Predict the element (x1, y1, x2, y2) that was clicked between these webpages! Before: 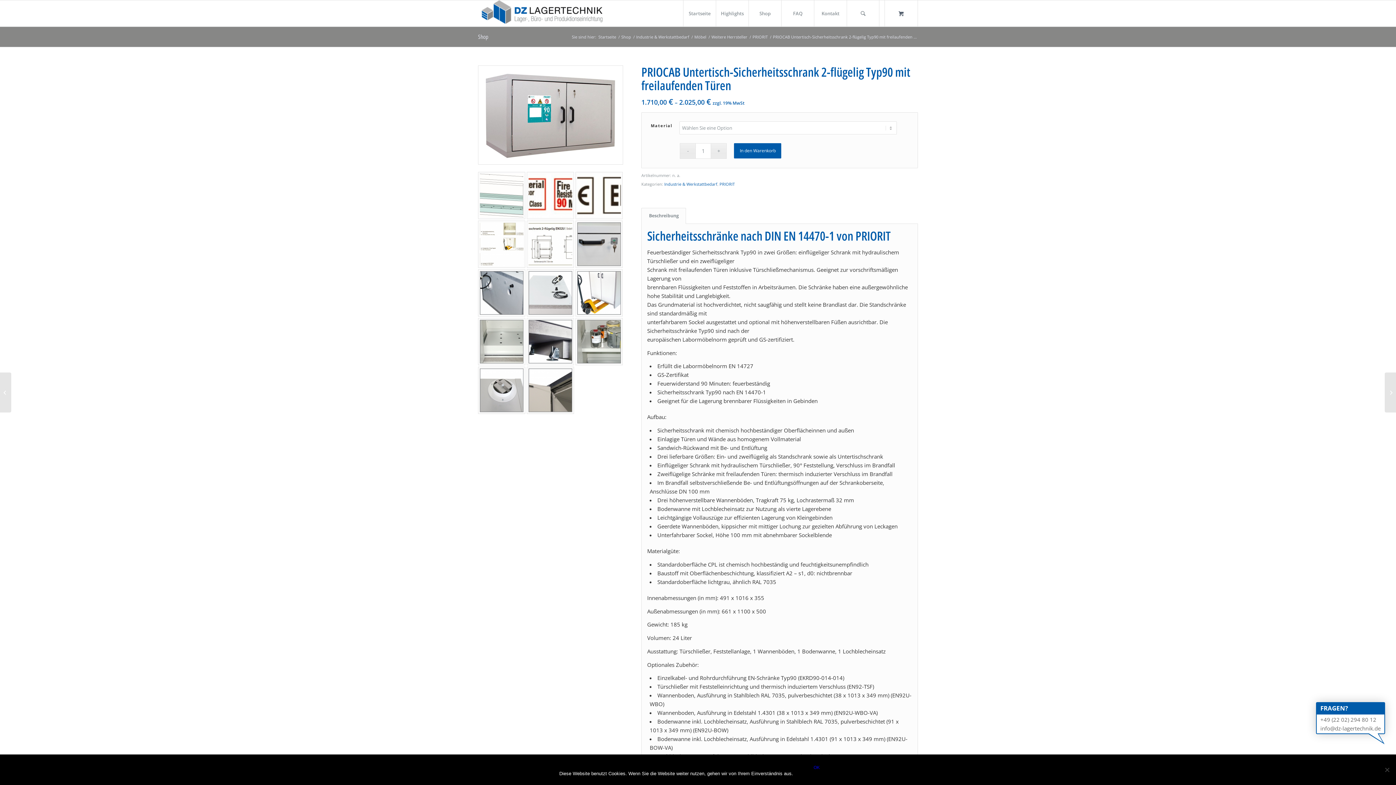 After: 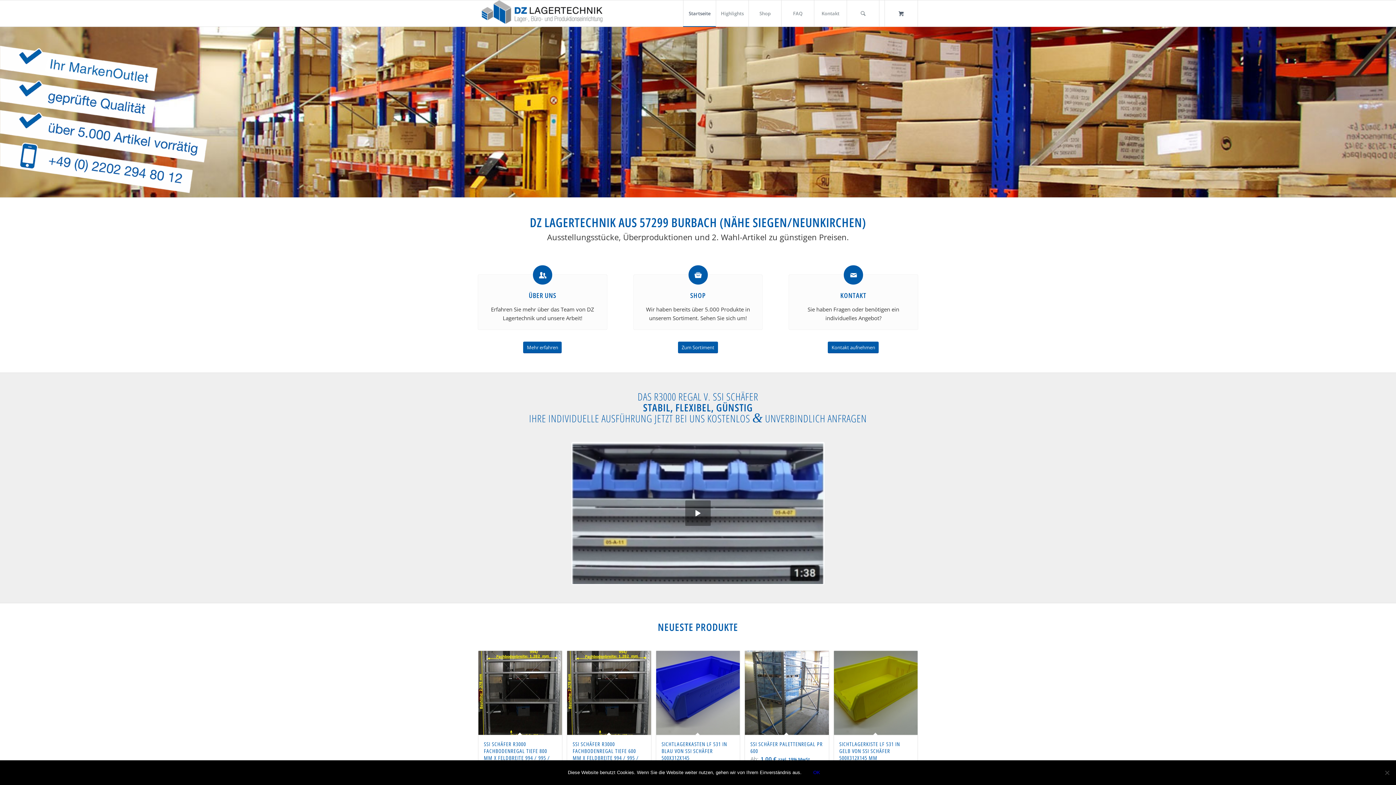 Action: bbox: (683, 0, 716, 26) label: Startseite